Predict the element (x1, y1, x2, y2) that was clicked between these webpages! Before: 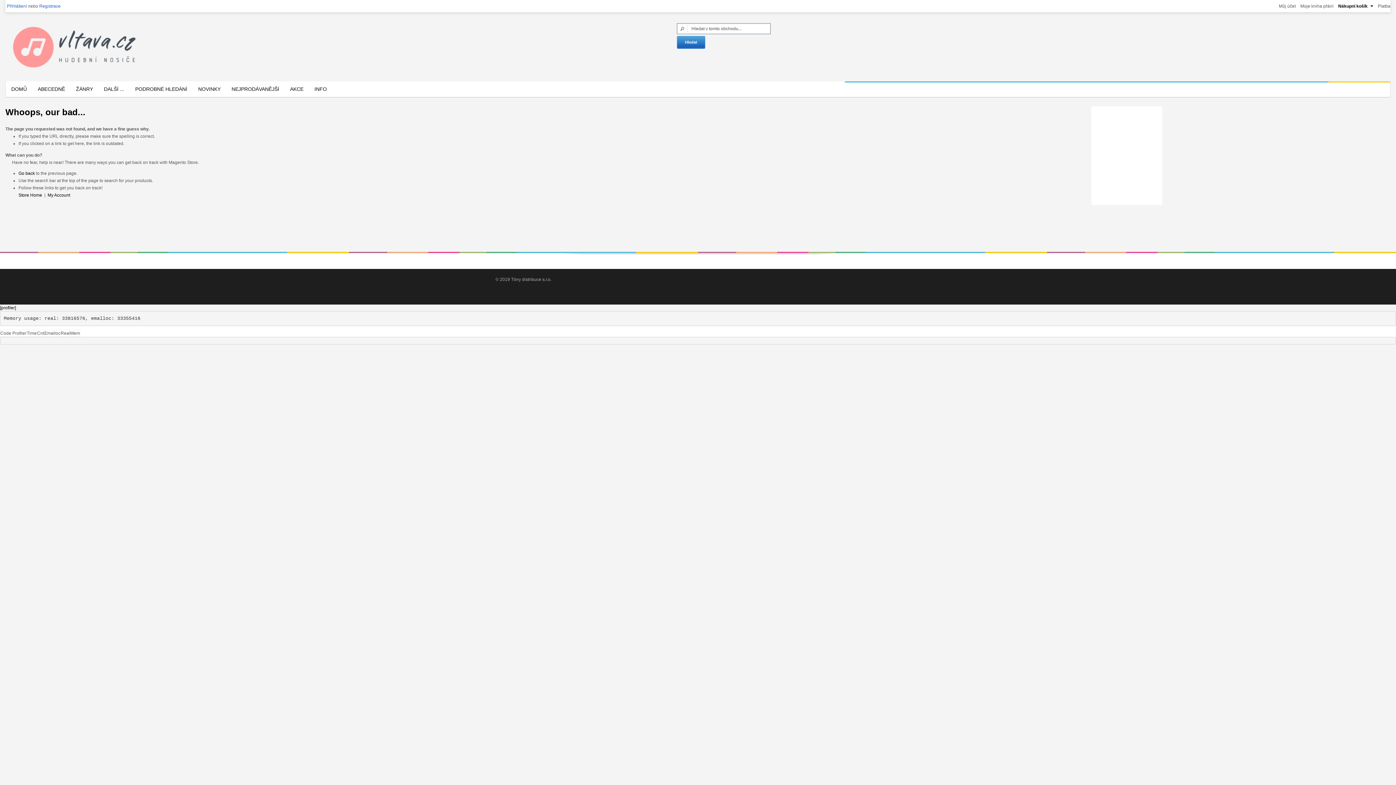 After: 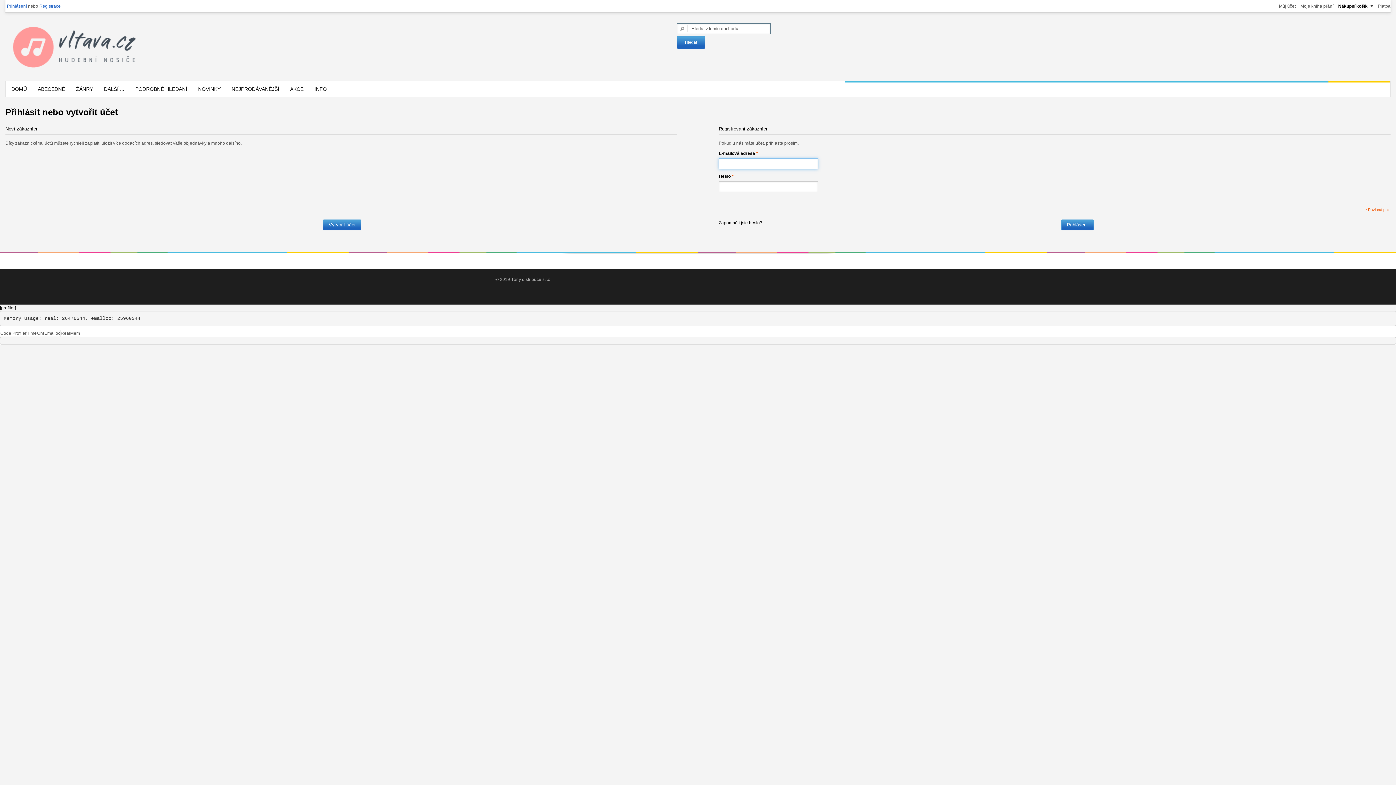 Action: label: Můj účet bbox: (1279, 3, 1296, 8)